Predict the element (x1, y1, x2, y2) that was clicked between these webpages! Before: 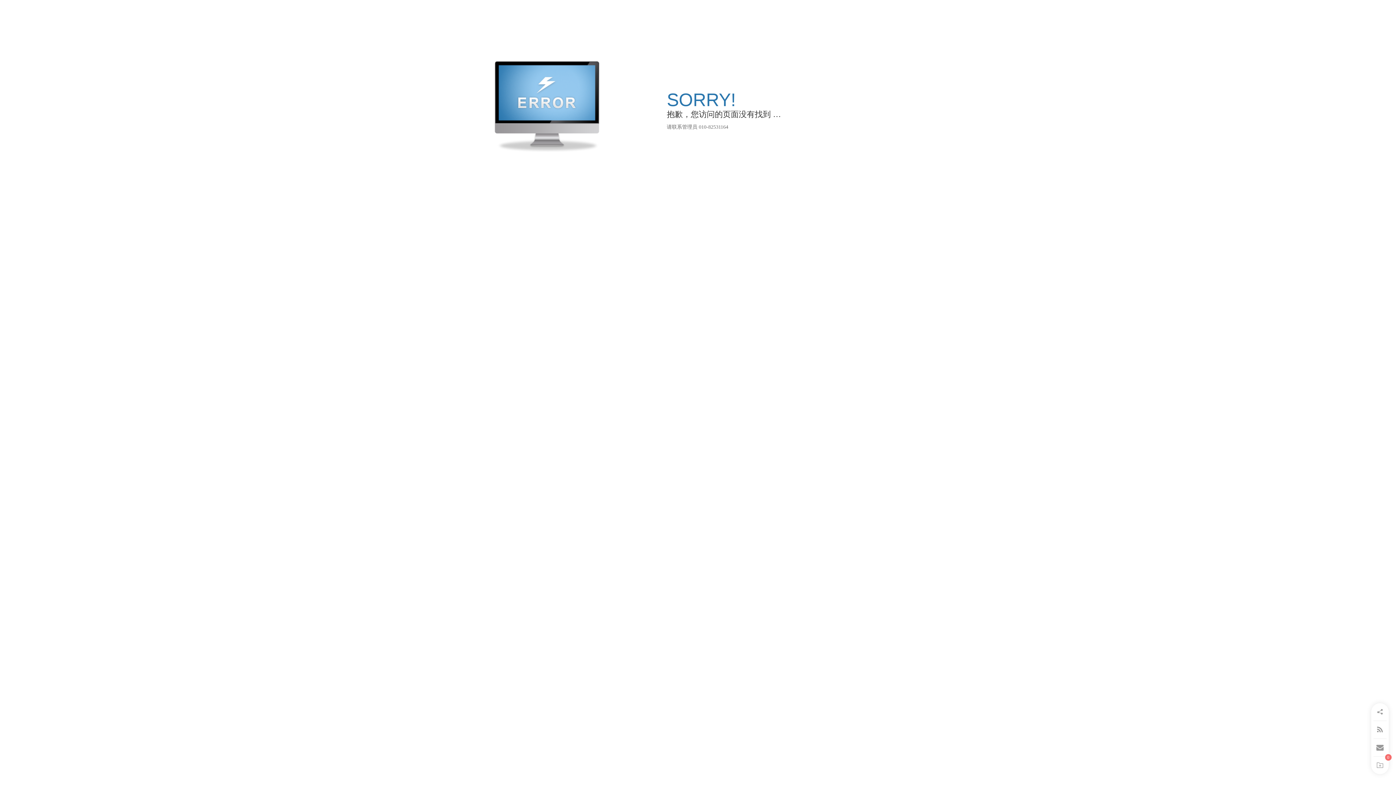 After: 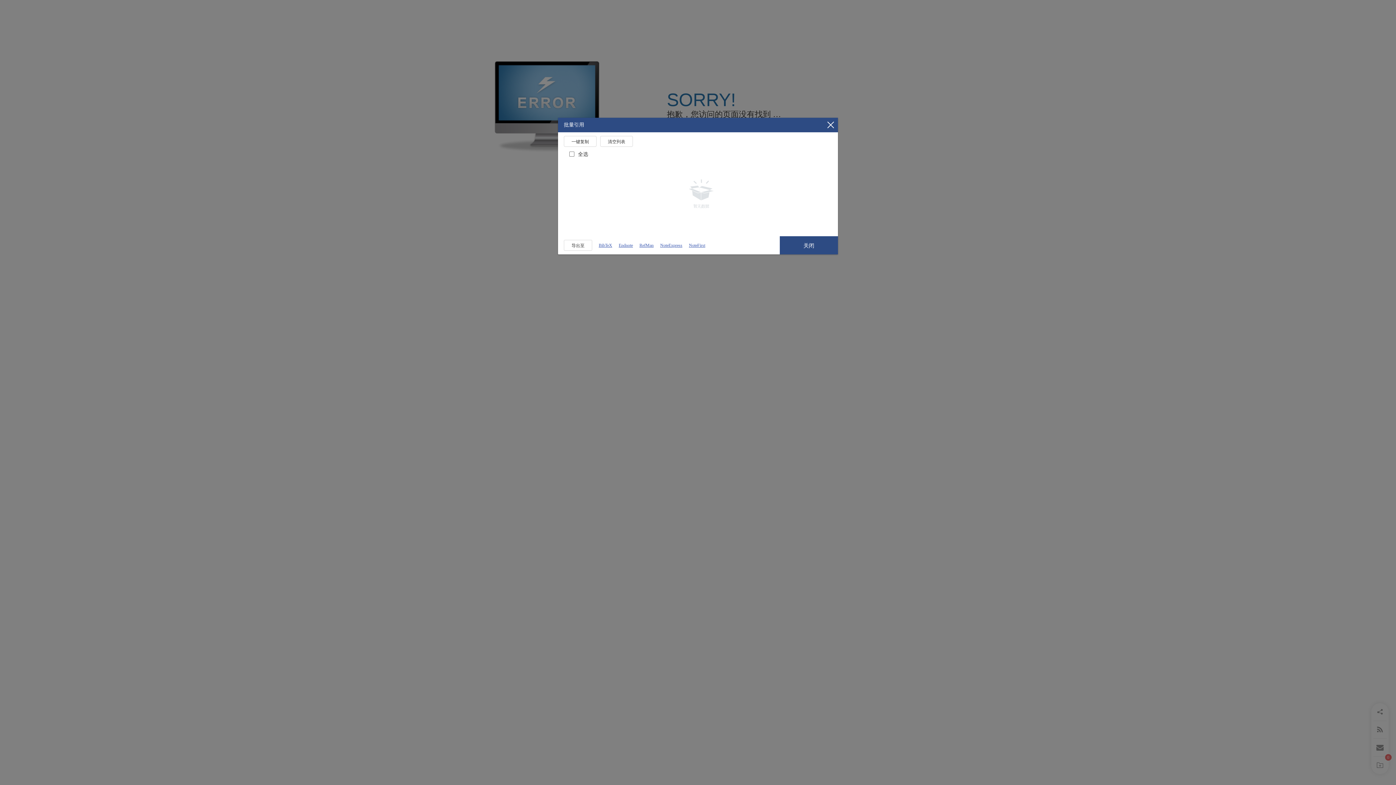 Action: bbox: (1372, 757, 1388, 774)